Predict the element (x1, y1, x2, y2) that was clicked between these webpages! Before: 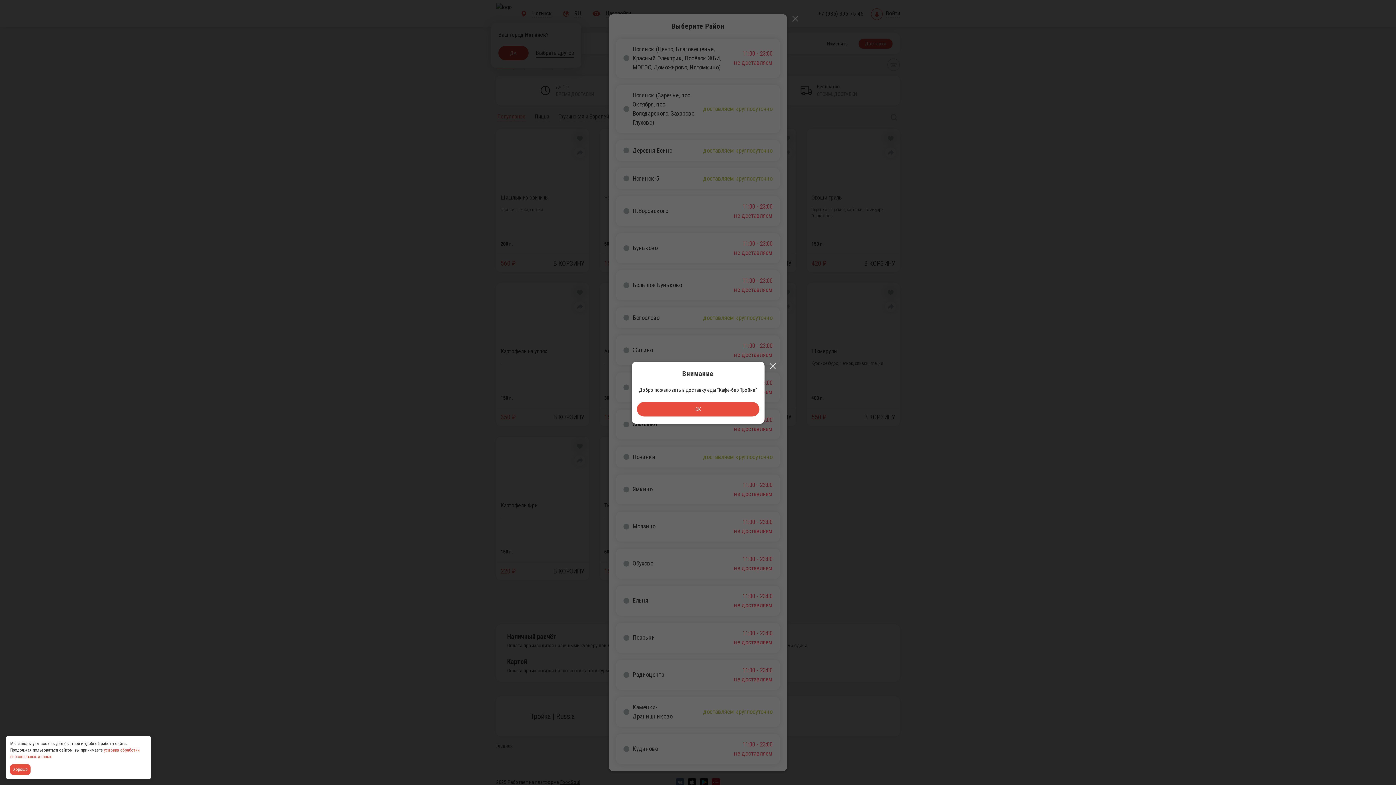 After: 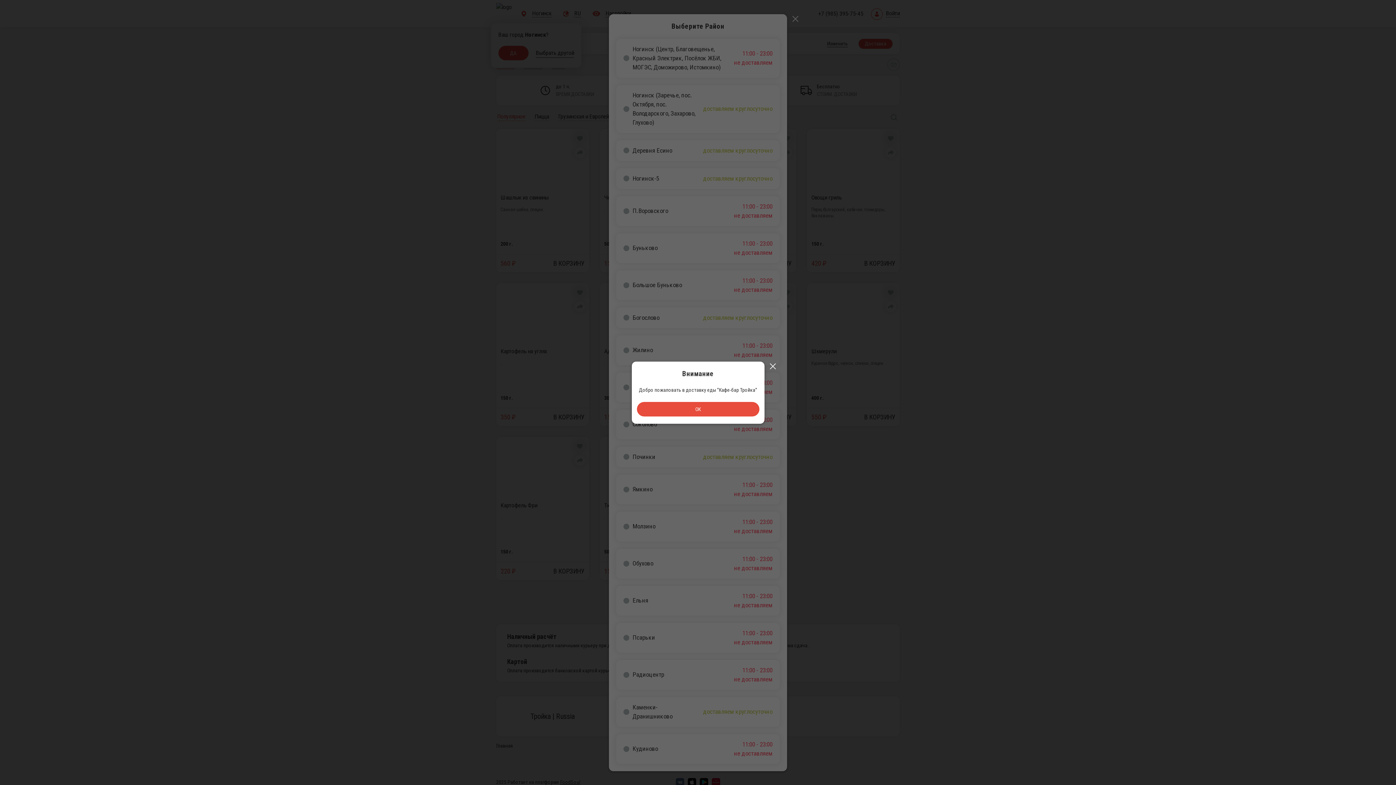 Action: bbox: (10, 764, 32, 775) label: Accept all cookies